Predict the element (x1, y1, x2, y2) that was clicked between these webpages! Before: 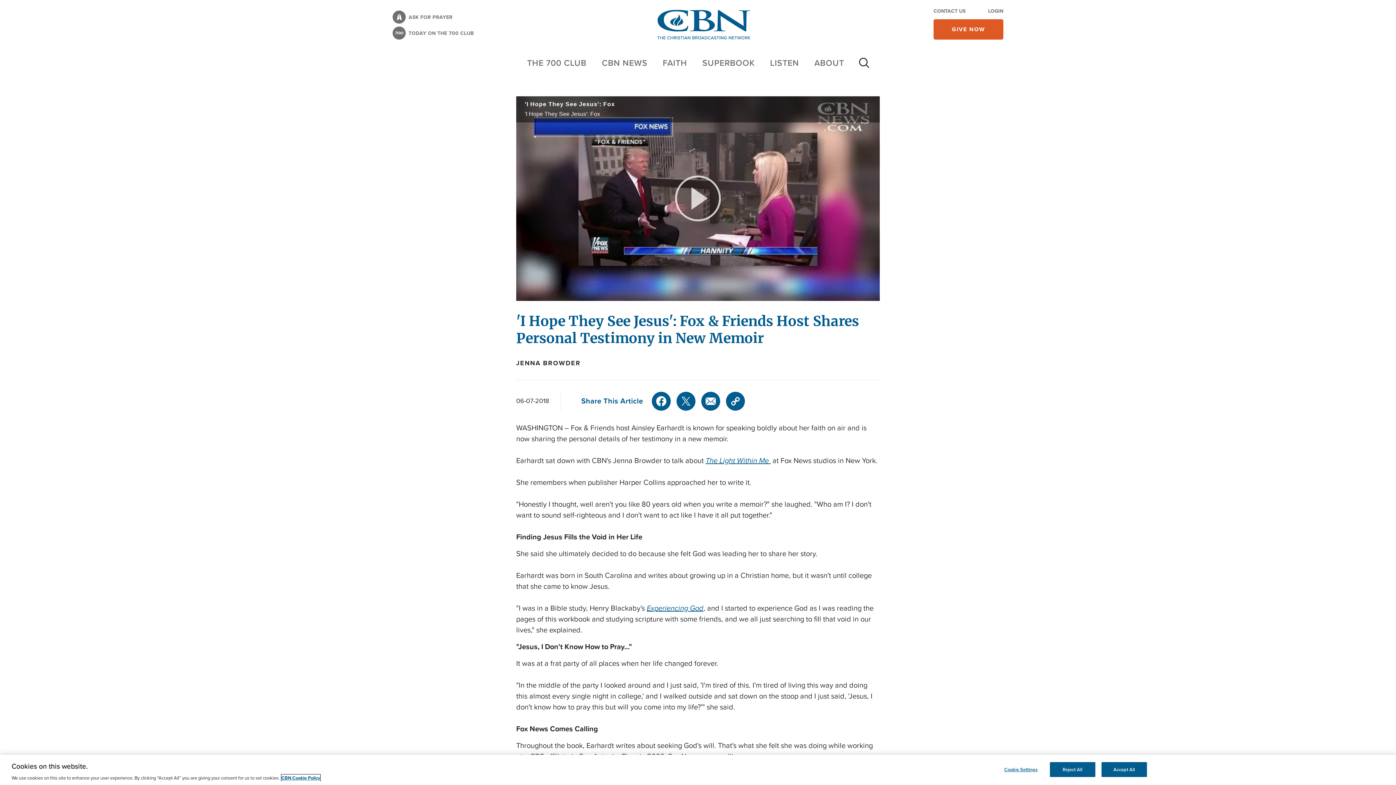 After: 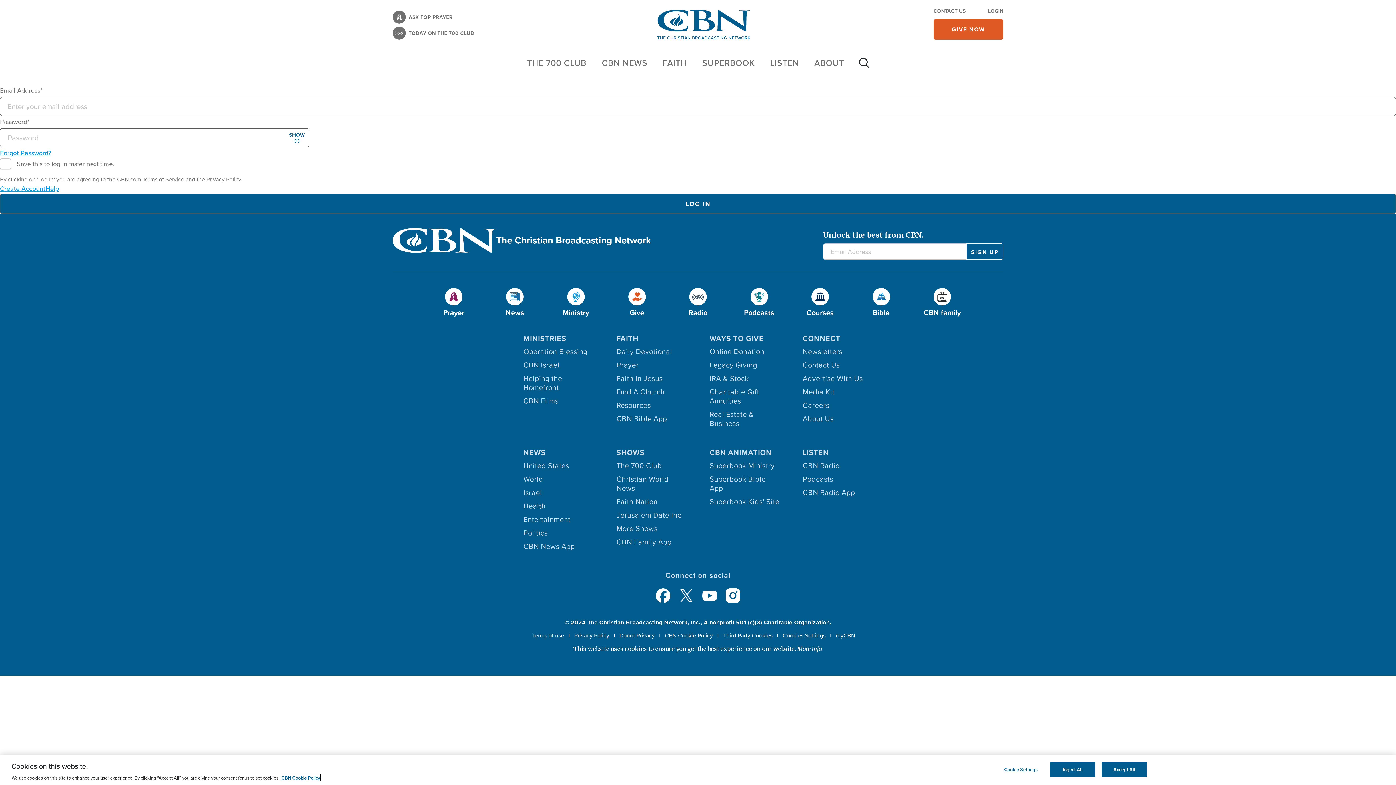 Action: bbox: (988, 7, 1003, 14) label: LOGIN